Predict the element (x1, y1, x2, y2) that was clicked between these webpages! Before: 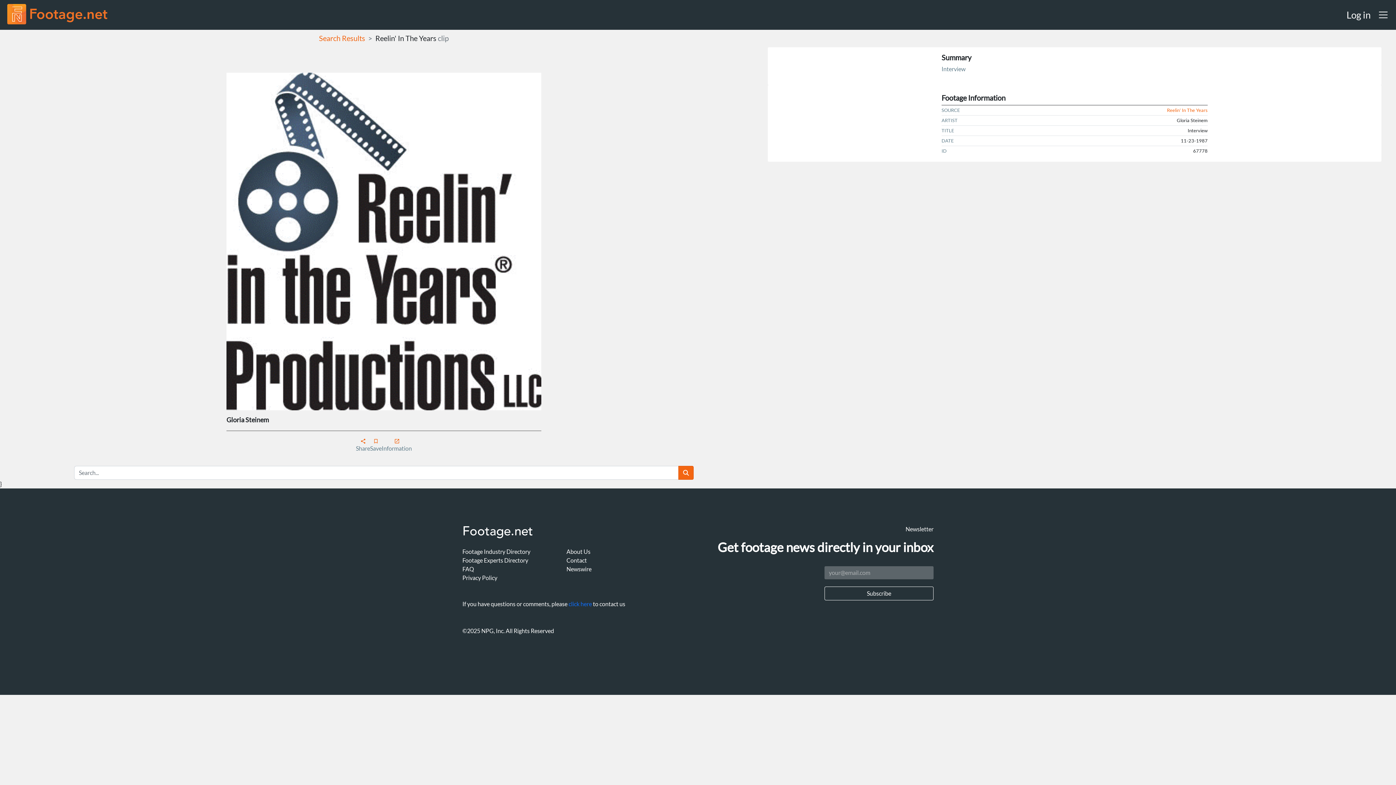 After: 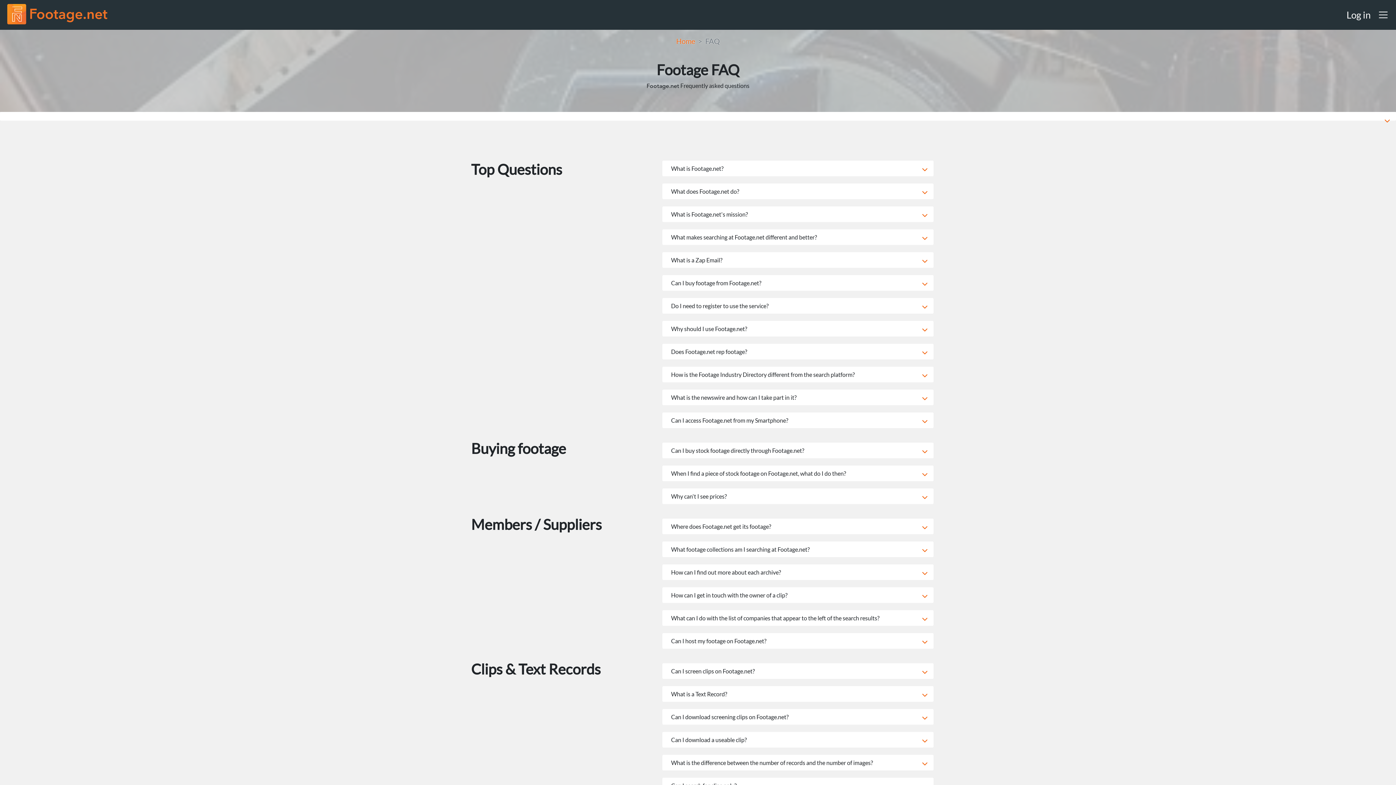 Action: label: FAQ bbox: (462, 565, 566, 573)